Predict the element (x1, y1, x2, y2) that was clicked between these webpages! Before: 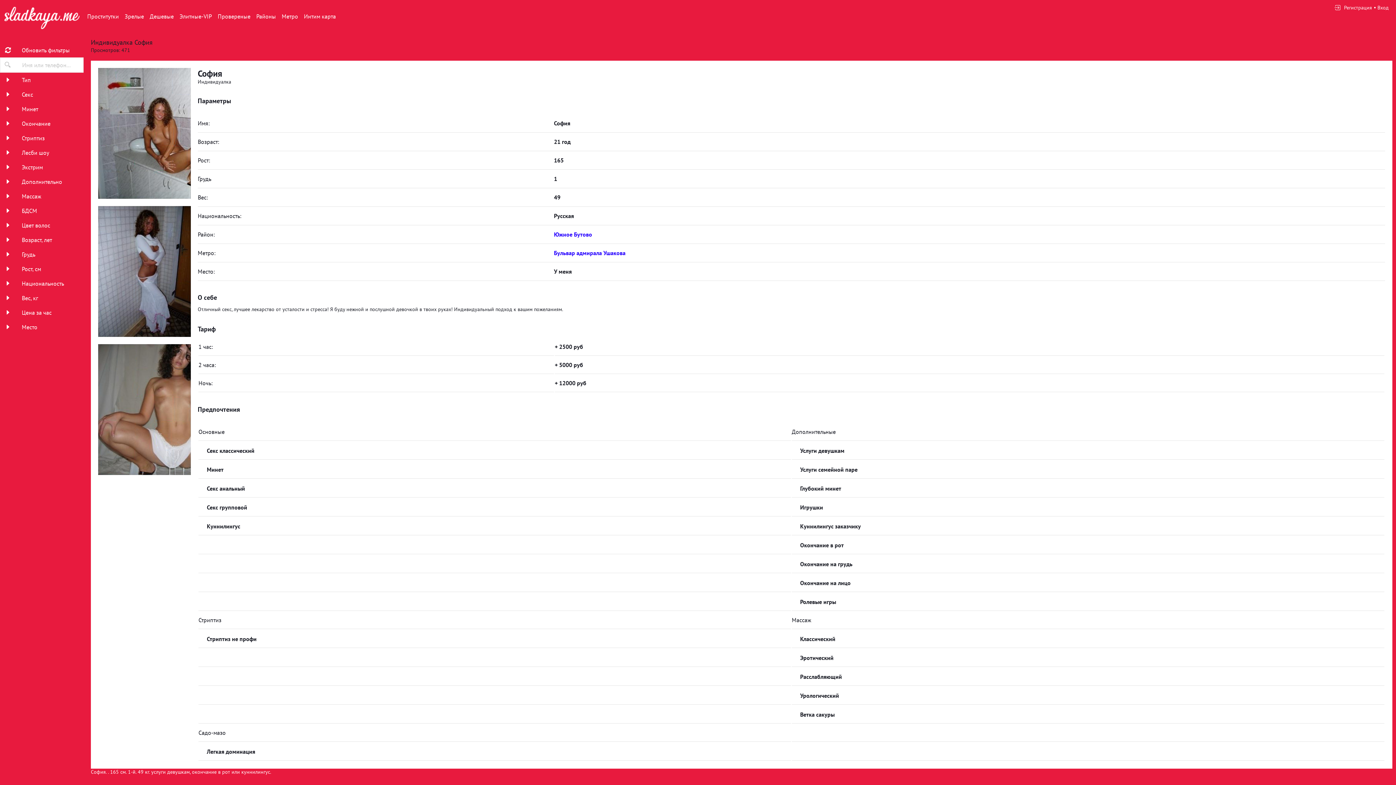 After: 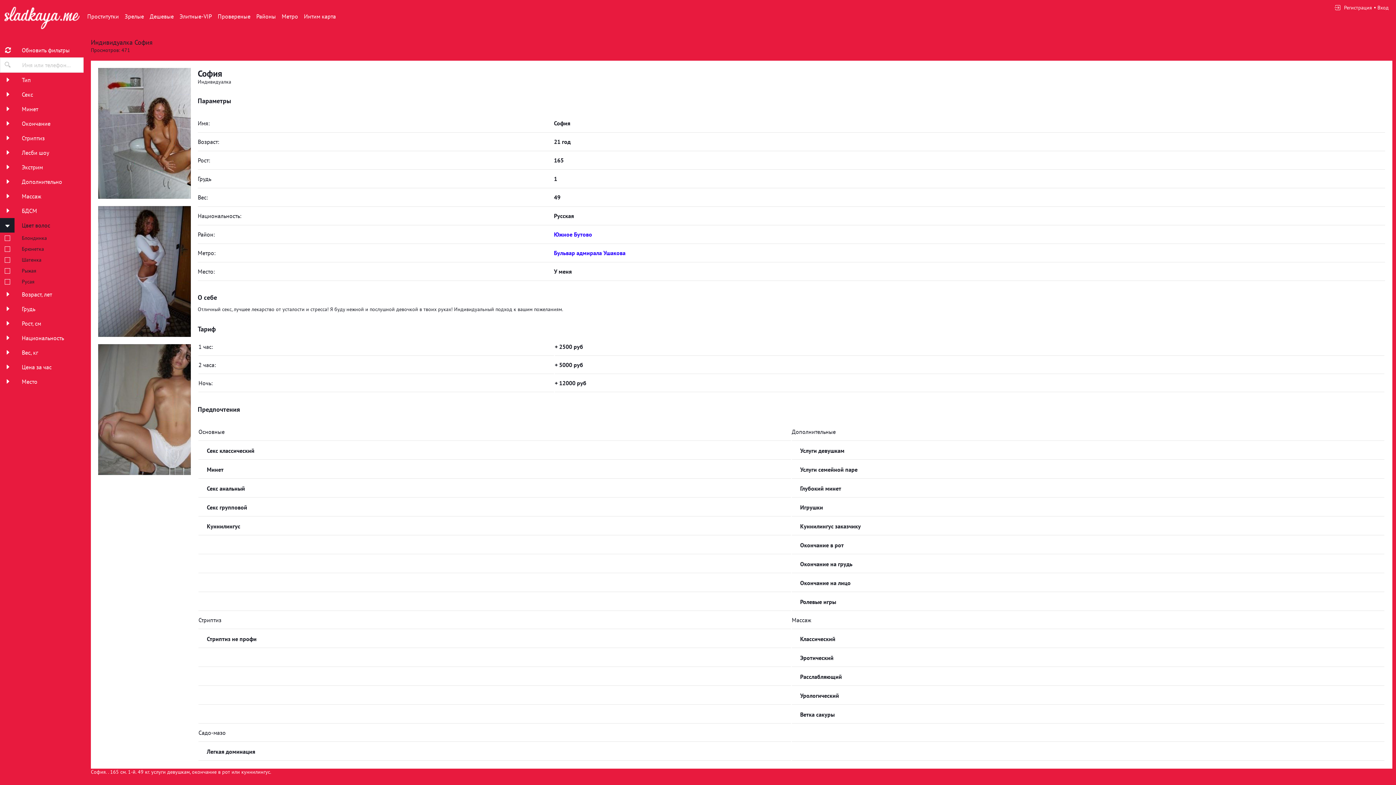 Action: label:  
Цвет волос bbox: (0, 218, 83, 232)